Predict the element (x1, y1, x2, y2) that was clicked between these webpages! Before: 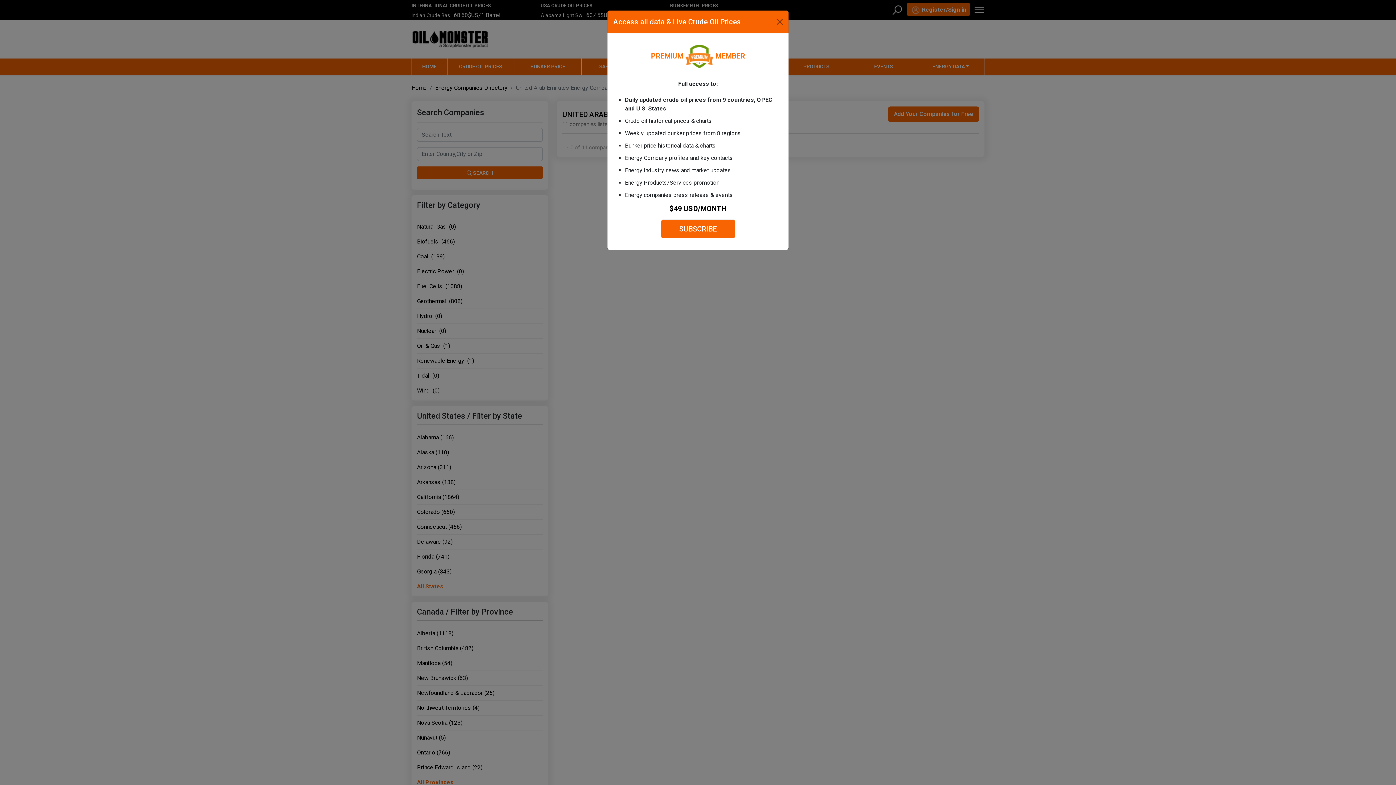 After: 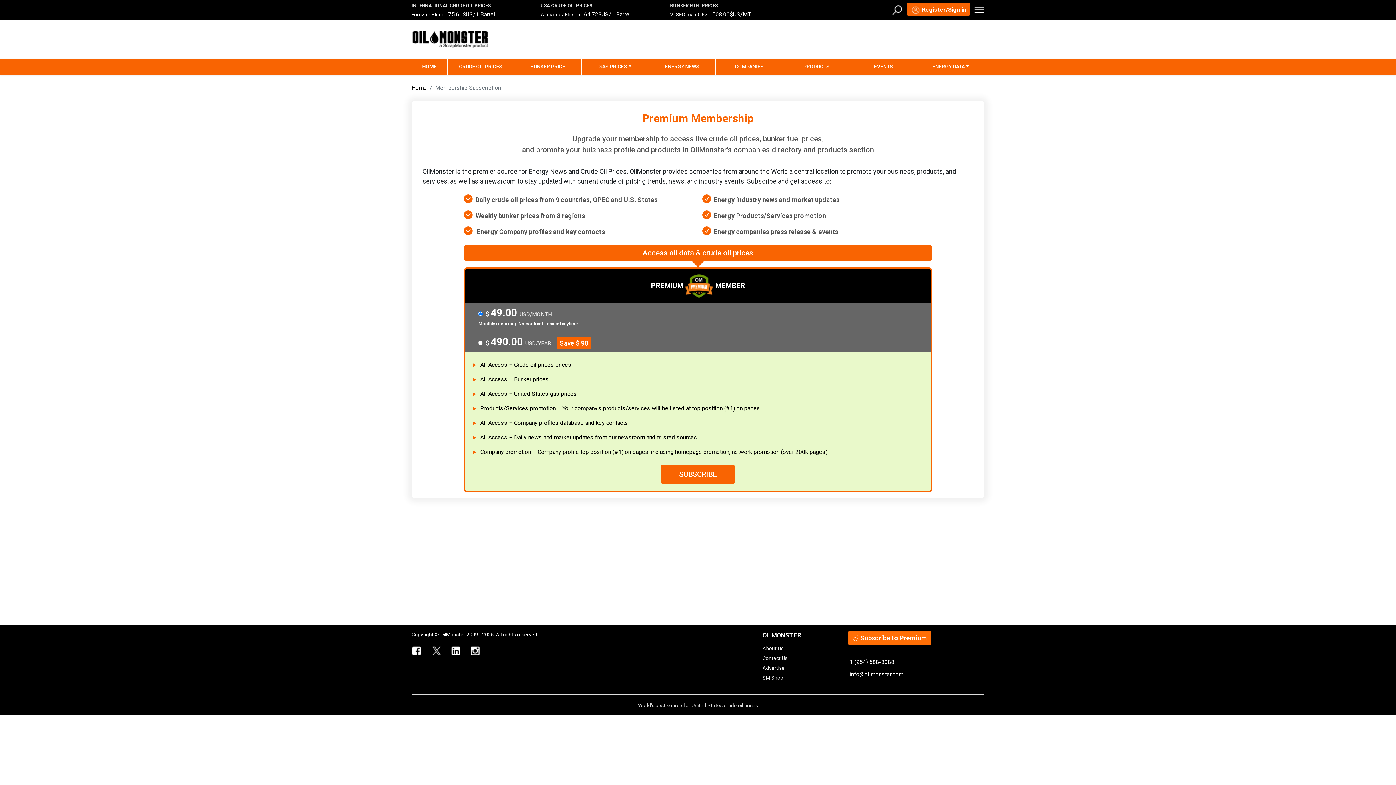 Action: bbox: (660, 219, 735, 238) label: SUBSCRIBE